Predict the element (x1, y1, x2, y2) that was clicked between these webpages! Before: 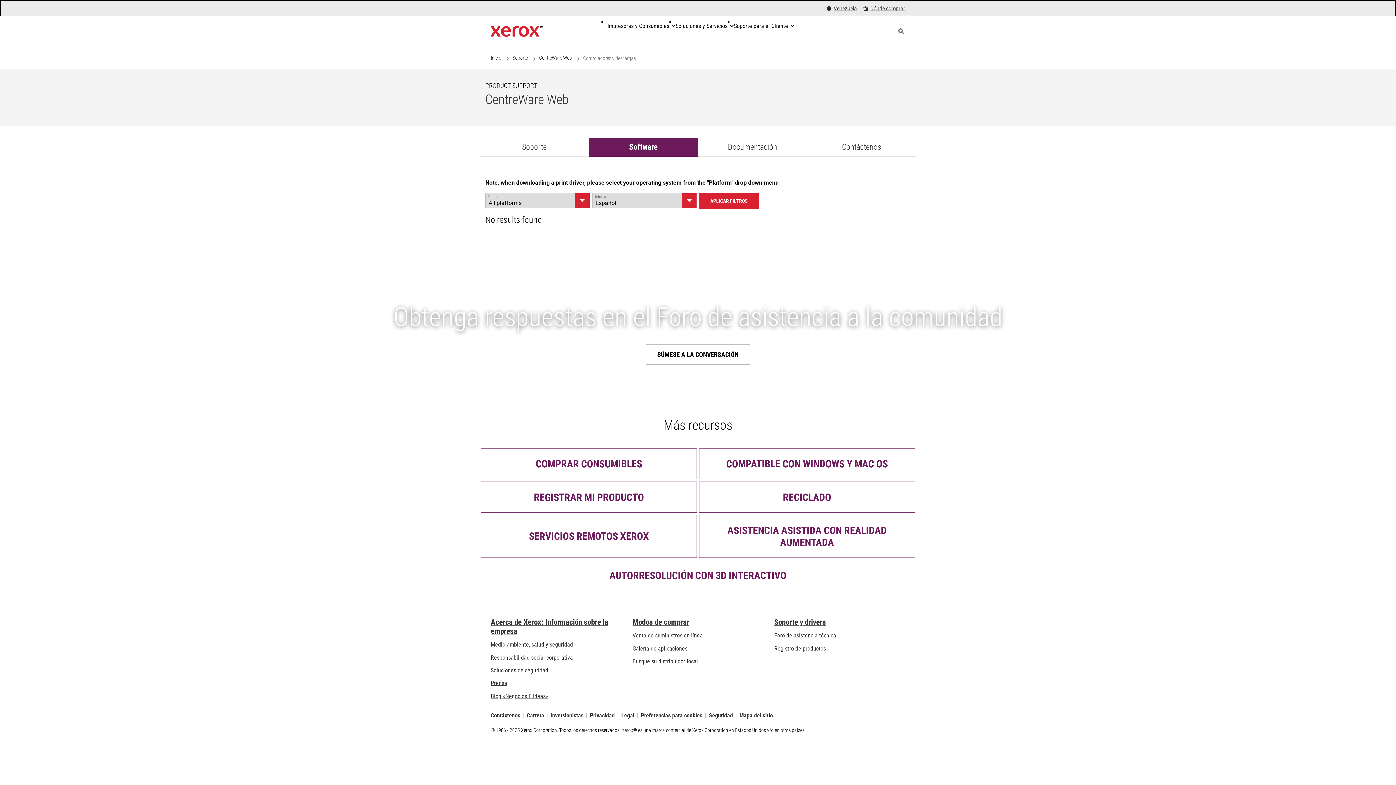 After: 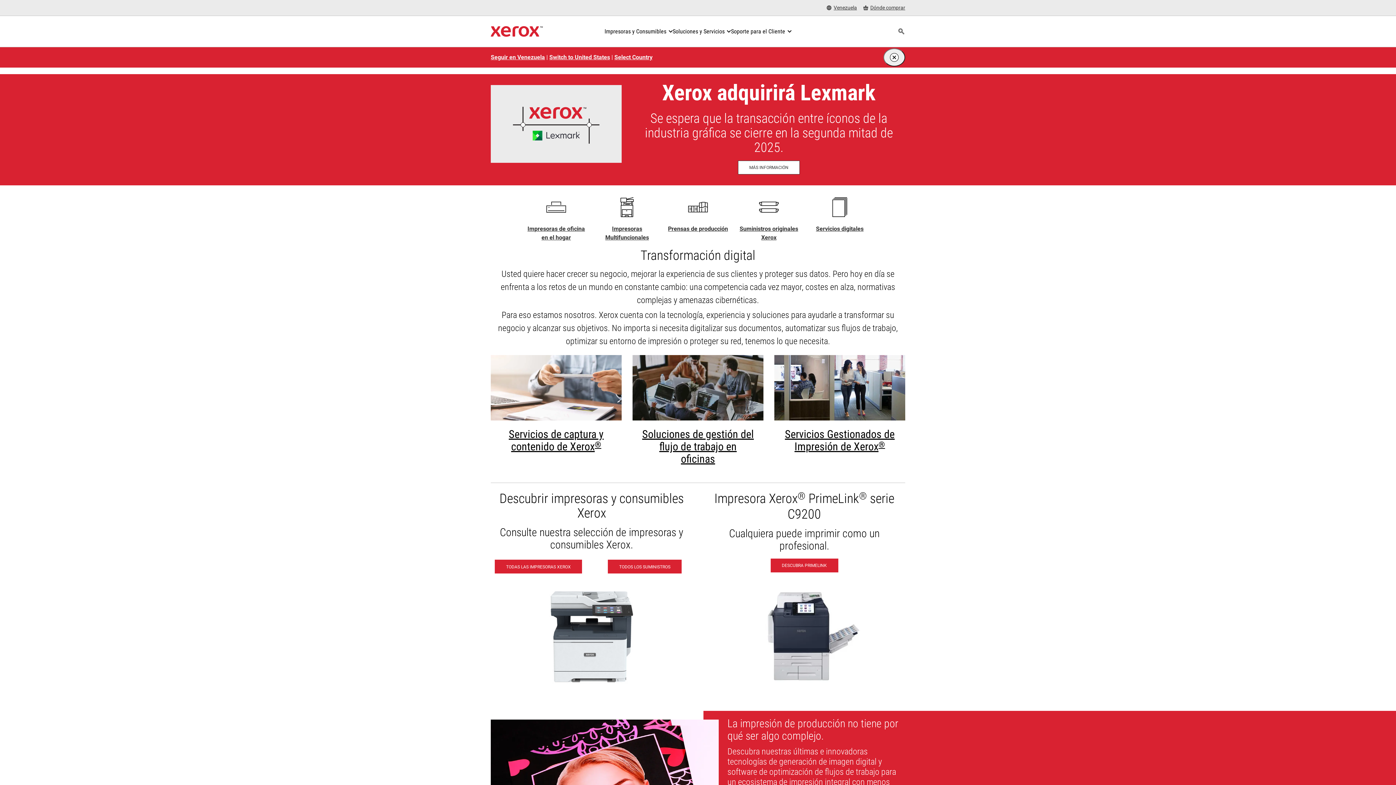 Action: label: Inicio bbox: (490, 54, 501, 61)